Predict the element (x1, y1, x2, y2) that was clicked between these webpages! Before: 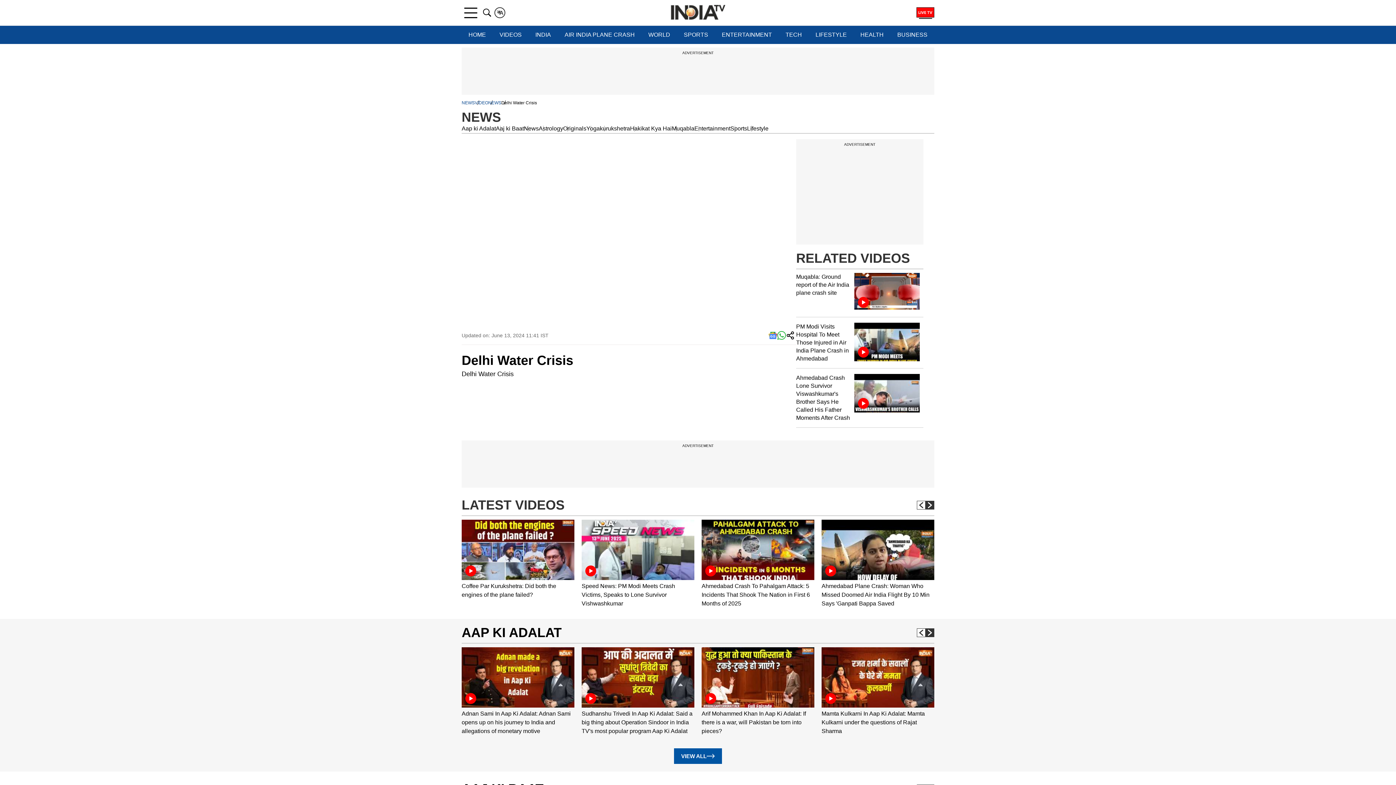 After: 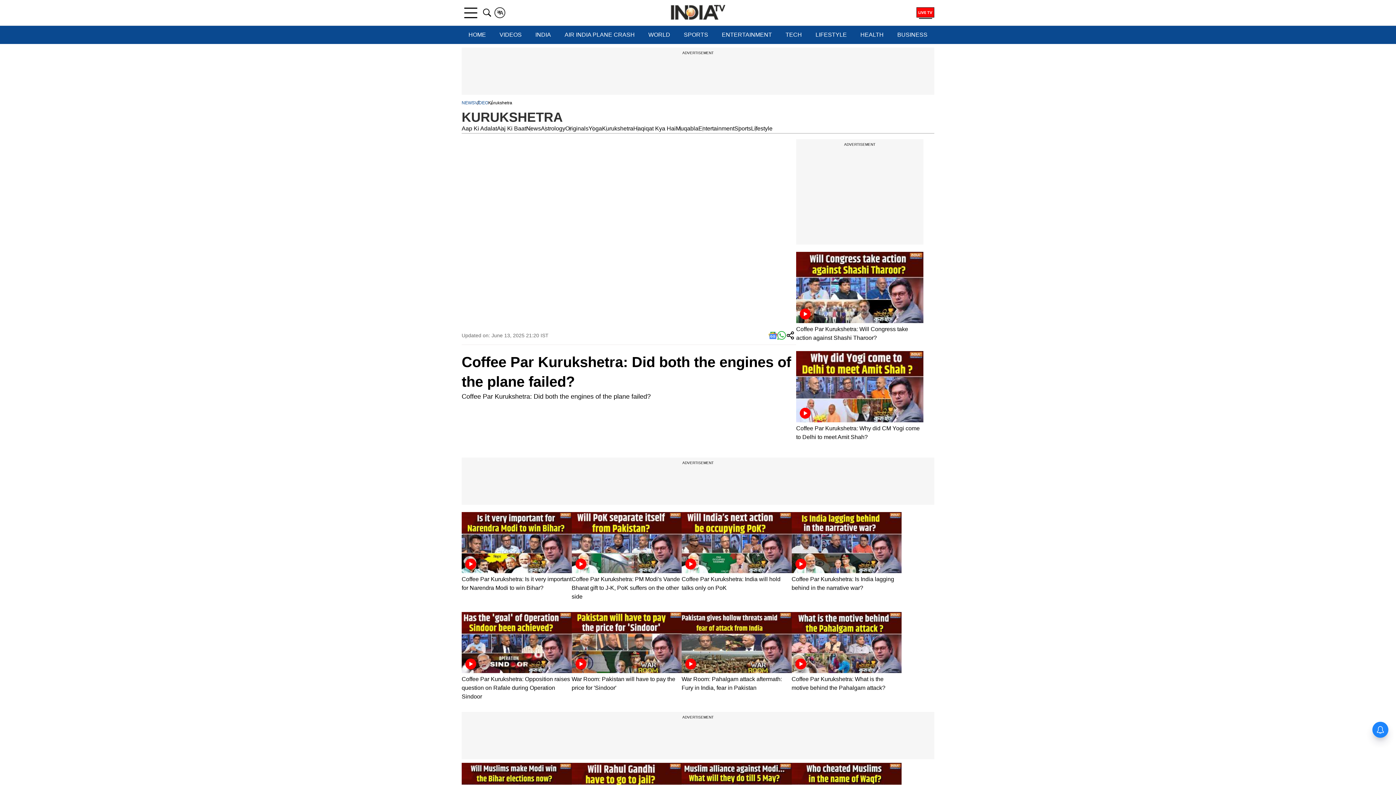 Action: bbox: (600, 124, 630, 133) label: kurukshetra